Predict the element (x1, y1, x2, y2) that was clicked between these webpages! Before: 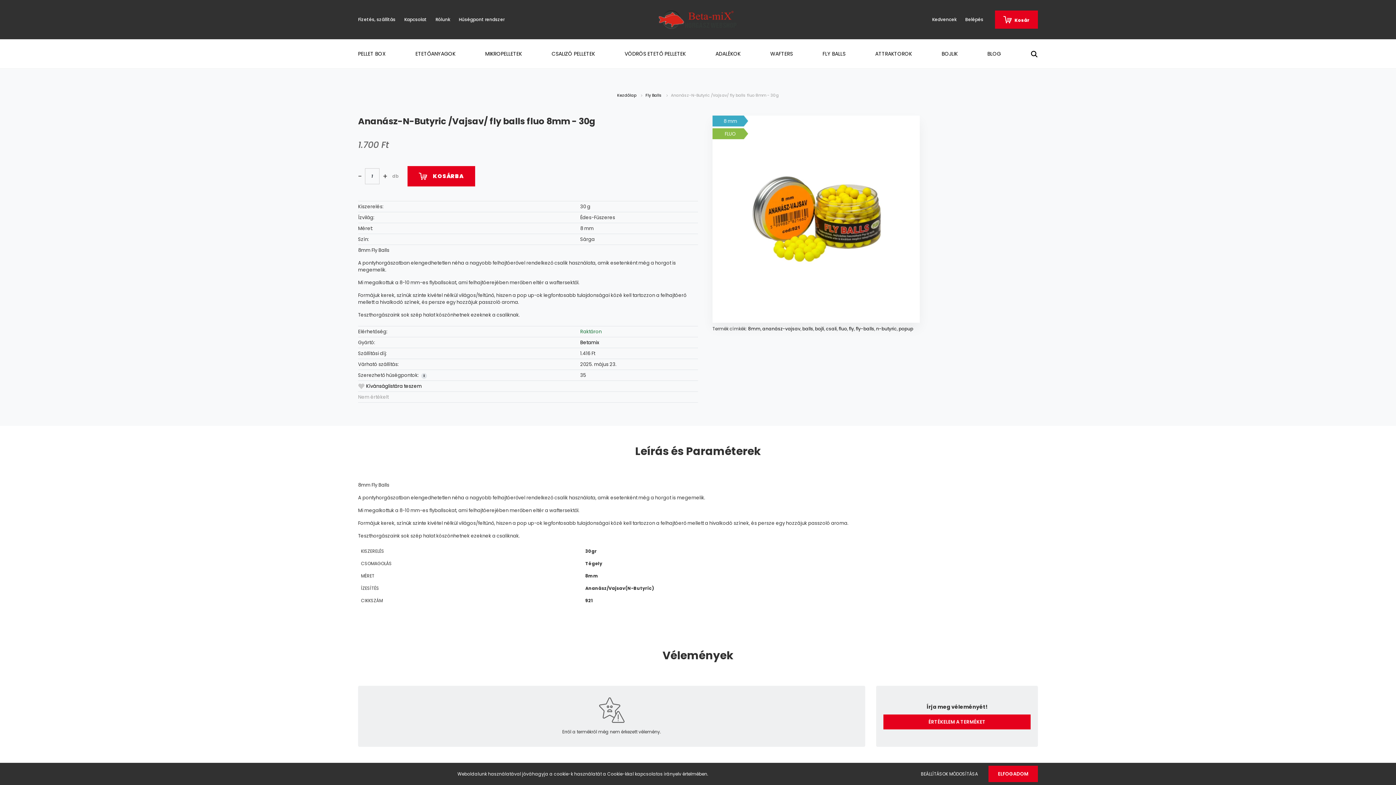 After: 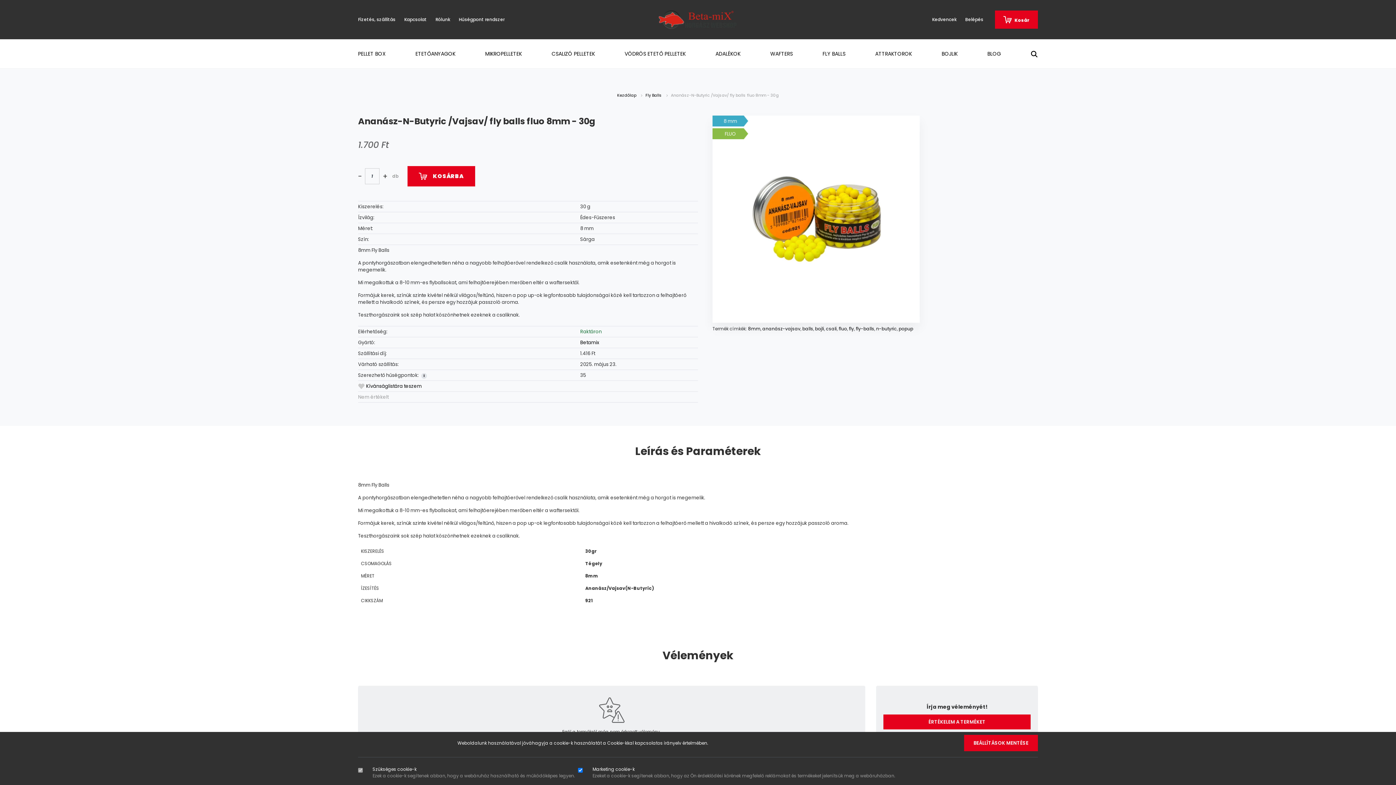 Action: bbox: (911, 766, 987, 782) label: BEÁLLÍTÁSOK MÓDOSÍTÁSA